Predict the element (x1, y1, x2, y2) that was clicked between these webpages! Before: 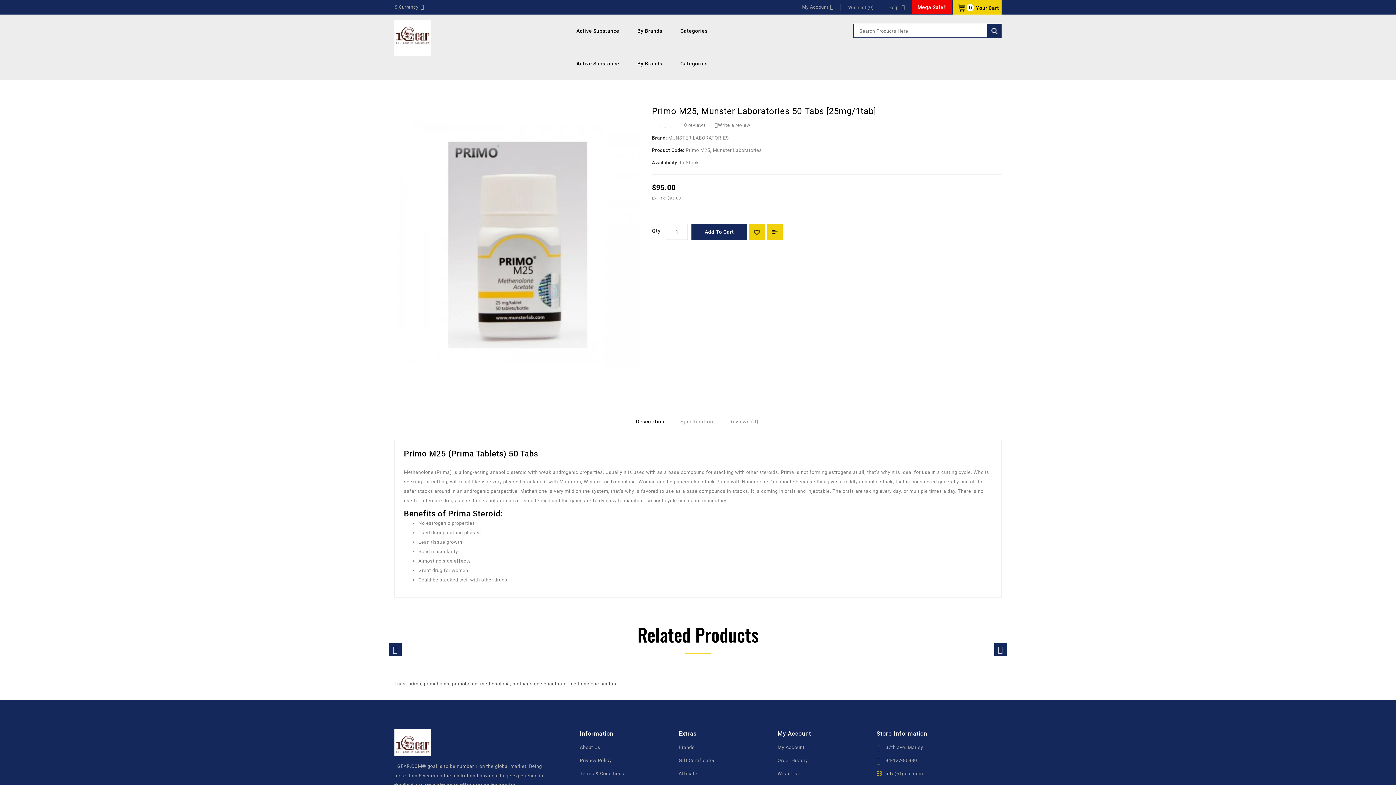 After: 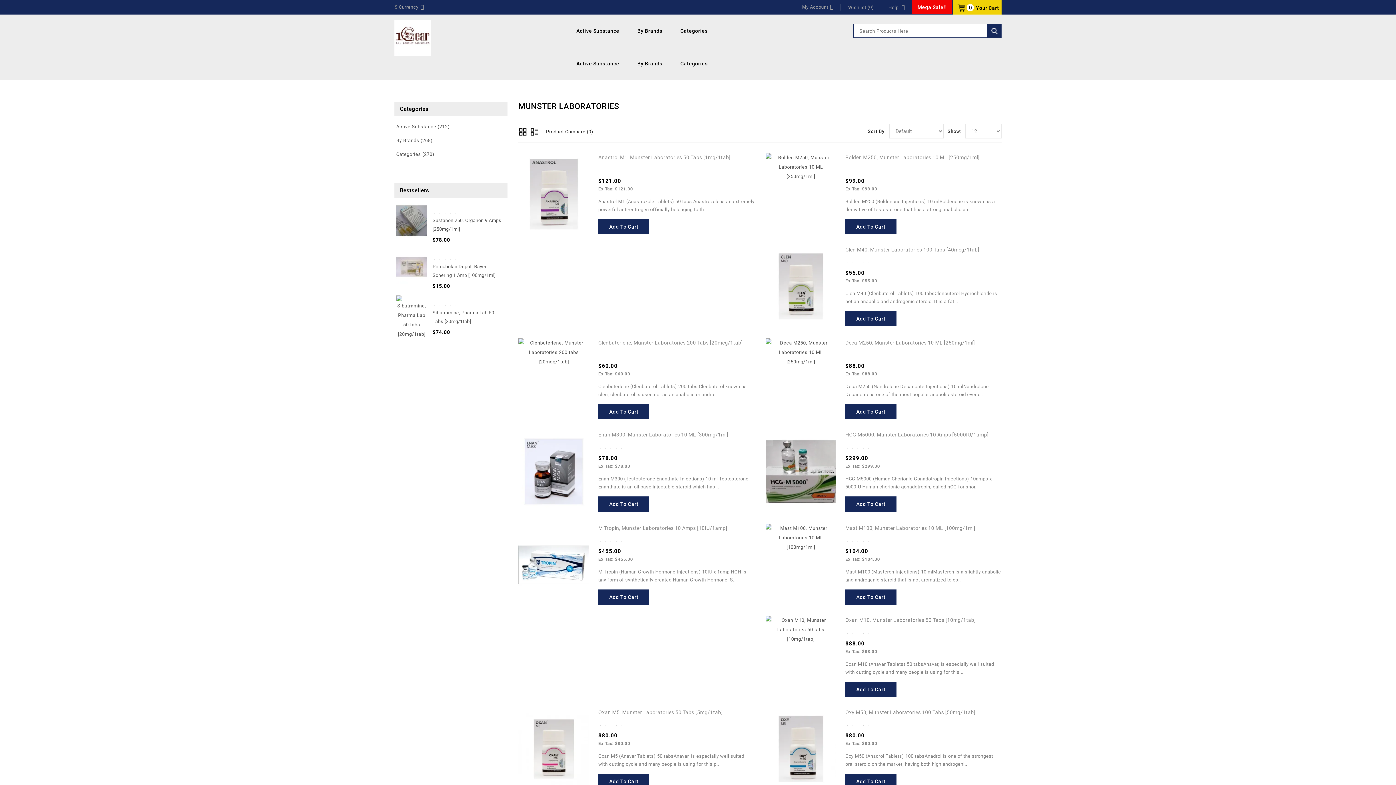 Action: bbox: (668, 135, 729, 140) label: MUNSTER LABORATORIES